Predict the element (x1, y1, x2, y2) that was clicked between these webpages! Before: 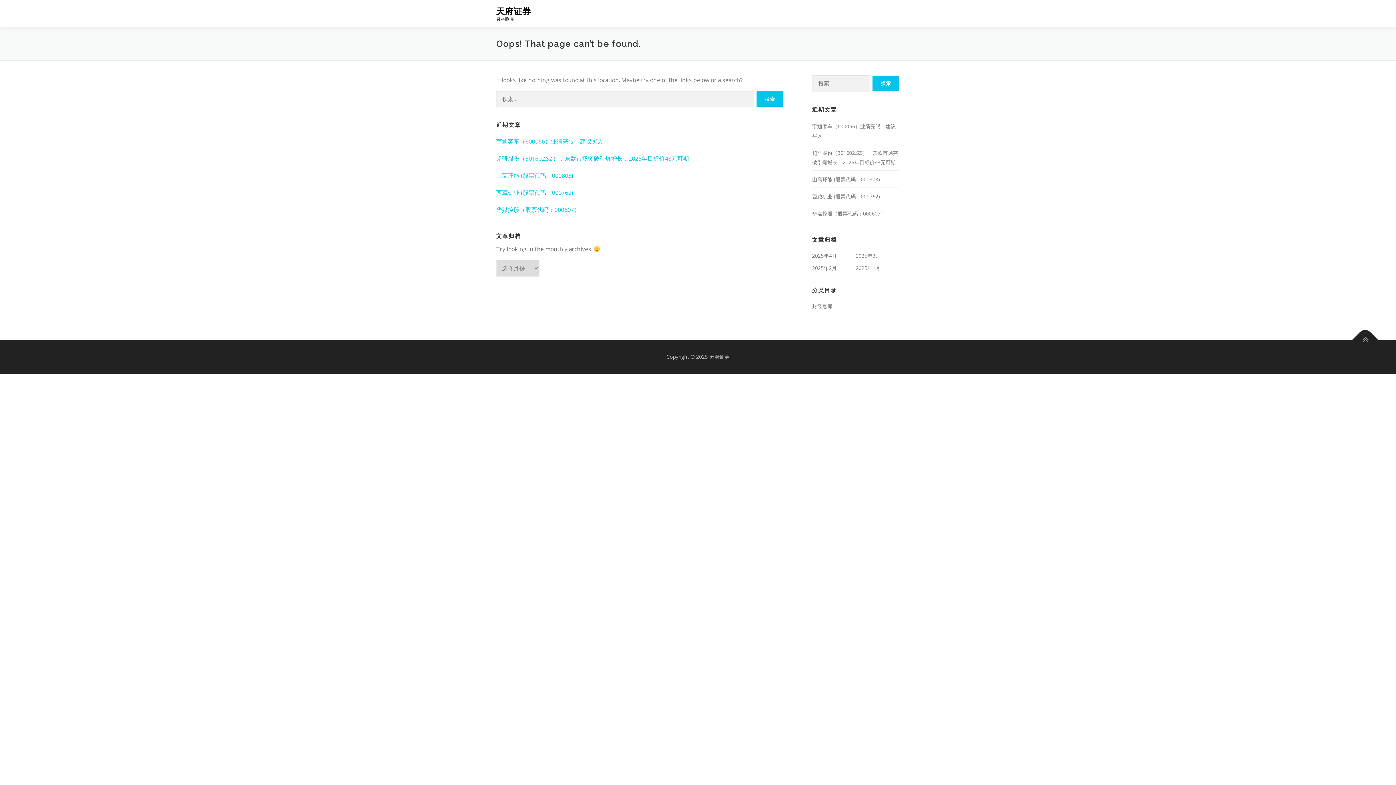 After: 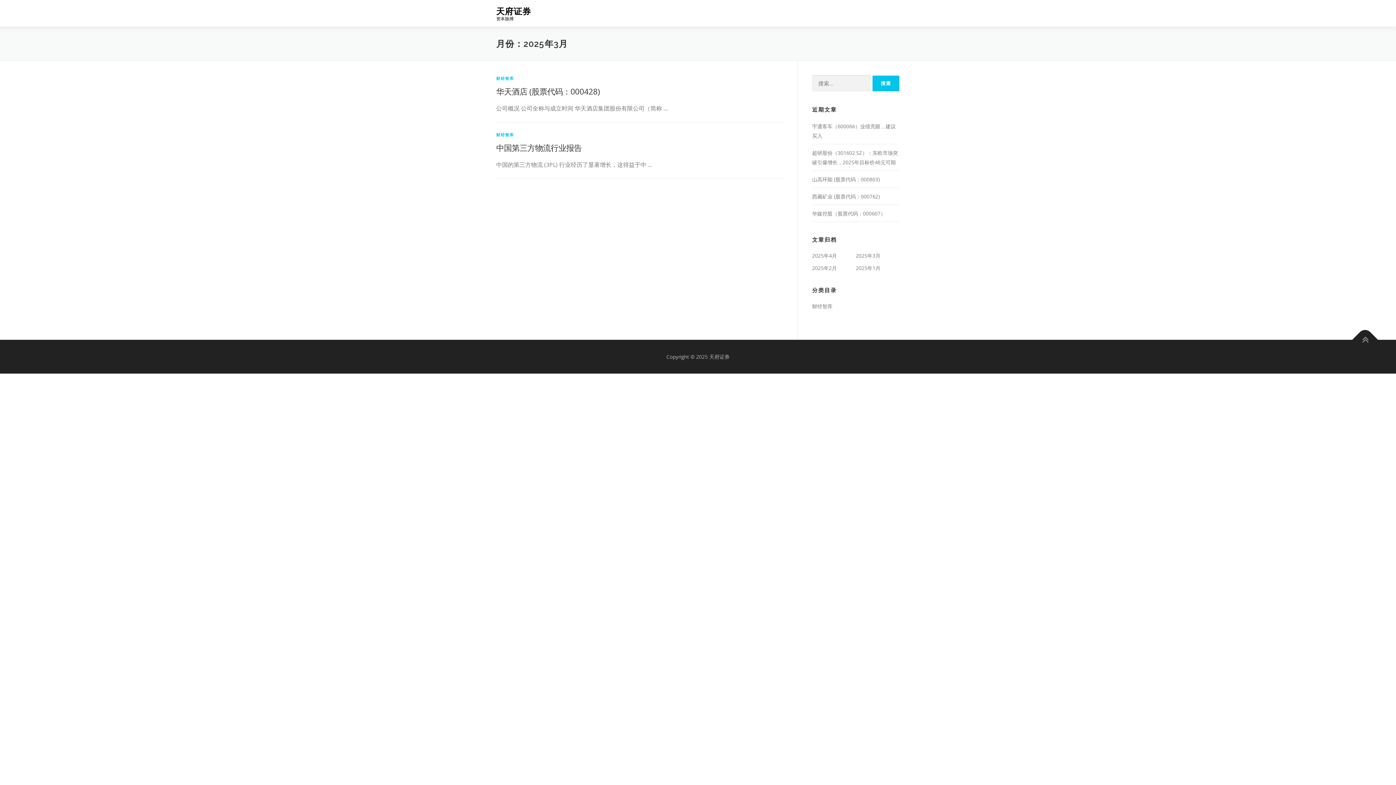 Action: label: 2025年3月 bbox: (856, 252, 880, 259)